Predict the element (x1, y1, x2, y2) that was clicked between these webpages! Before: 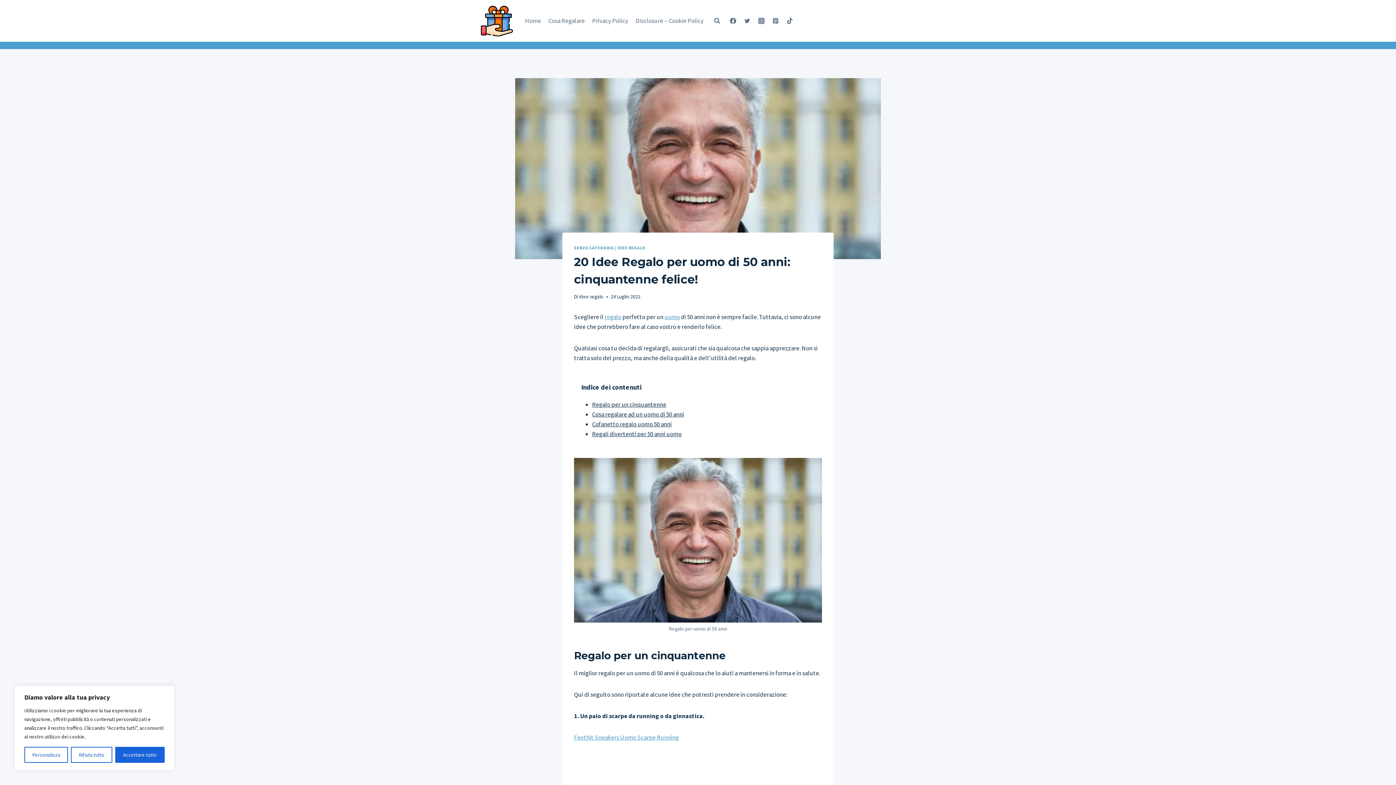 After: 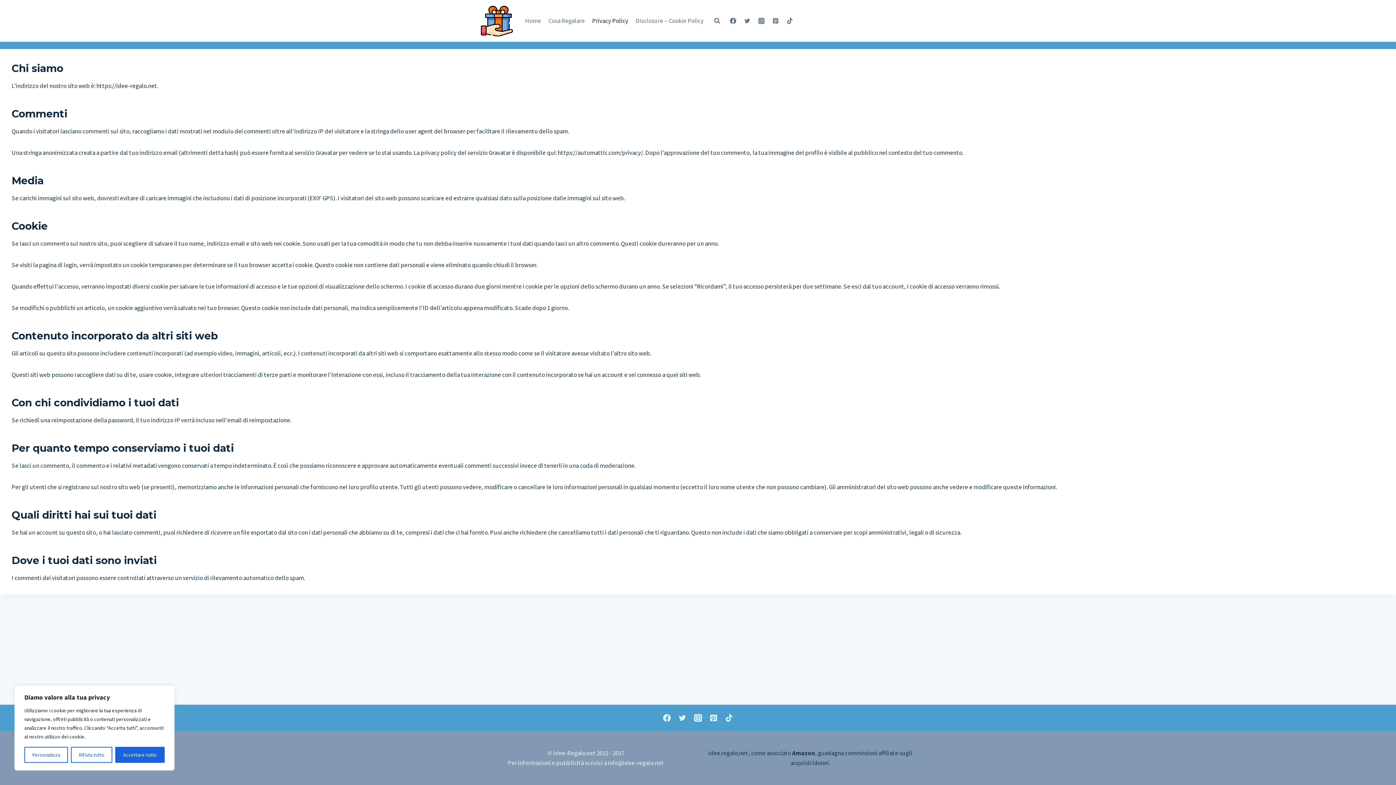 Action: label: Privacy Policy bbox: (588, 12, 632, 29)